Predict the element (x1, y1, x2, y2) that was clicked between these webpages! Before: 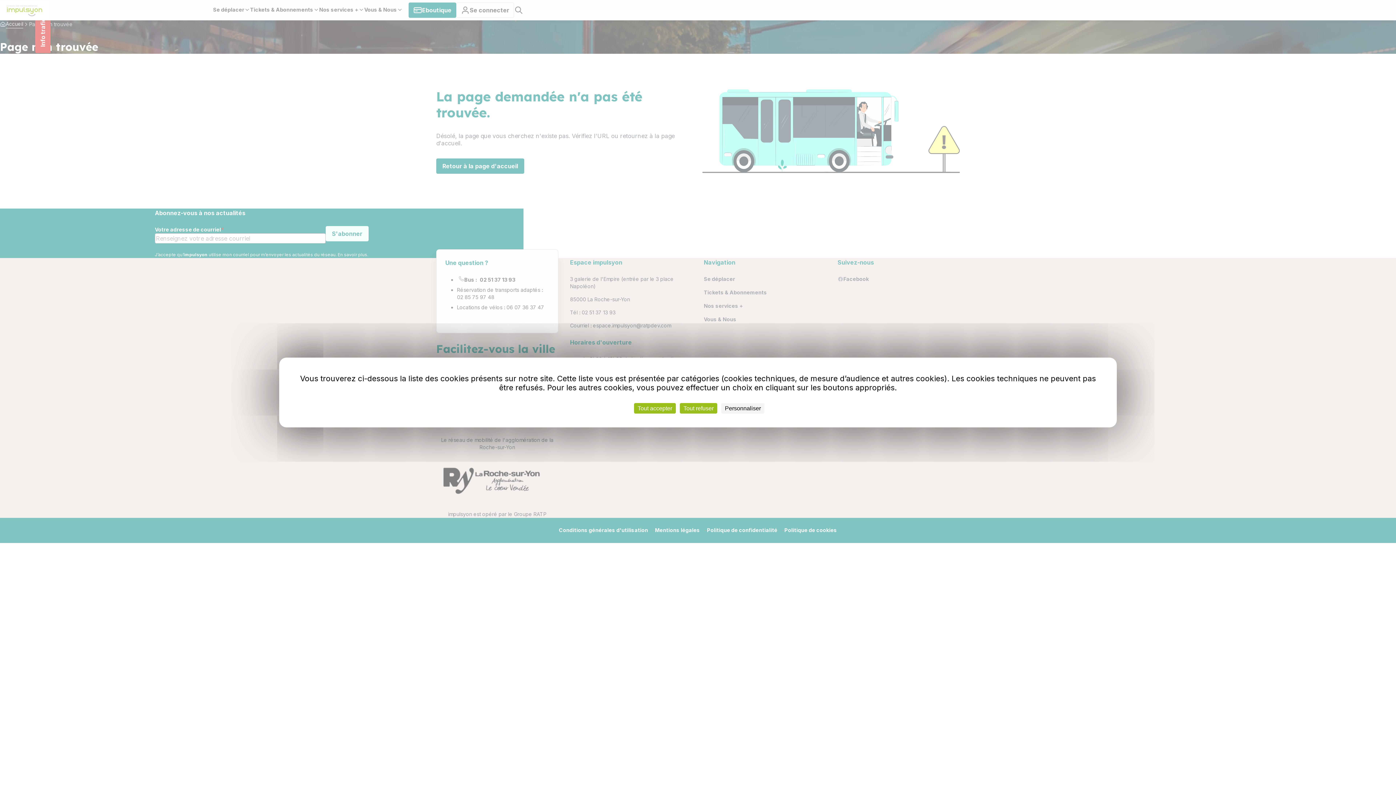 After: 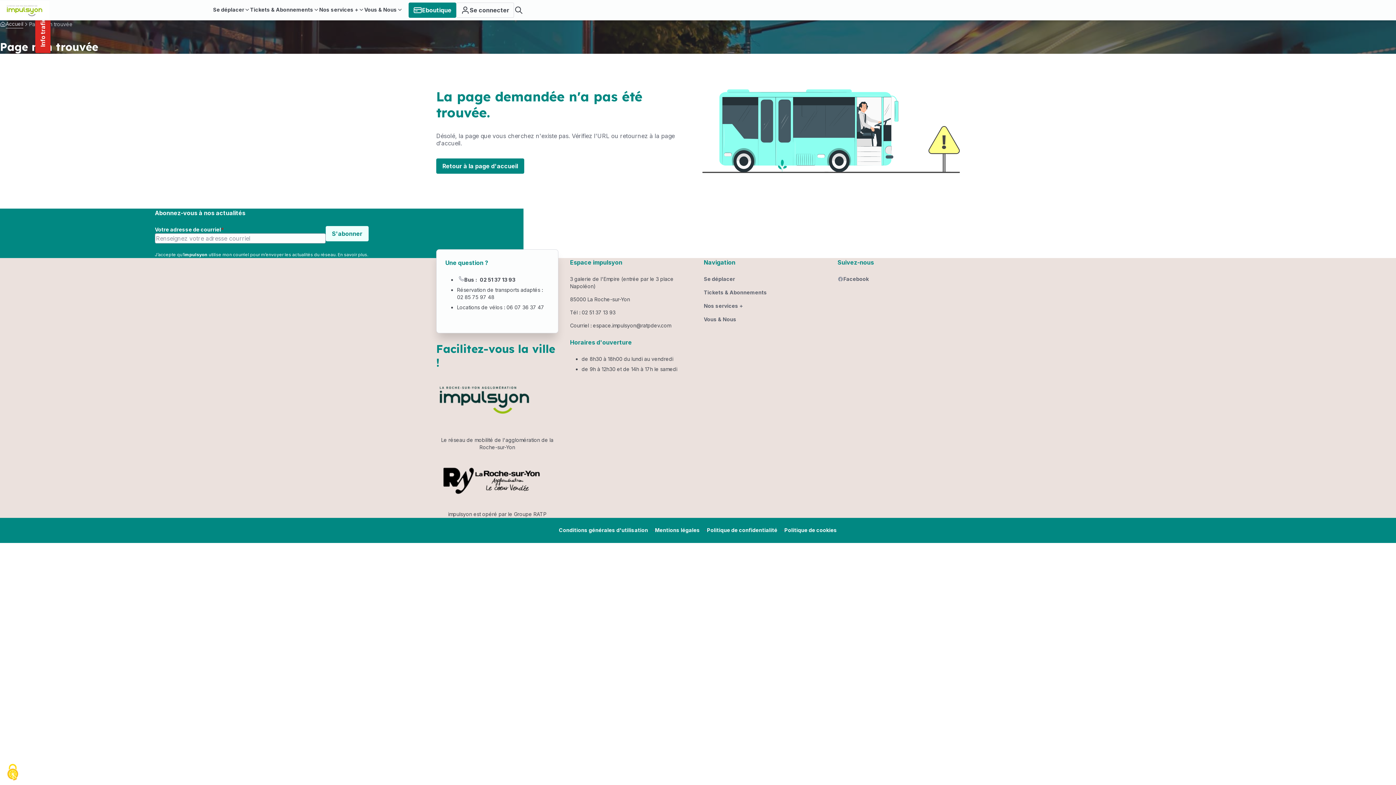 Action: bbox: (634, 403, 676, 413) label: Cookies : Tout accepter